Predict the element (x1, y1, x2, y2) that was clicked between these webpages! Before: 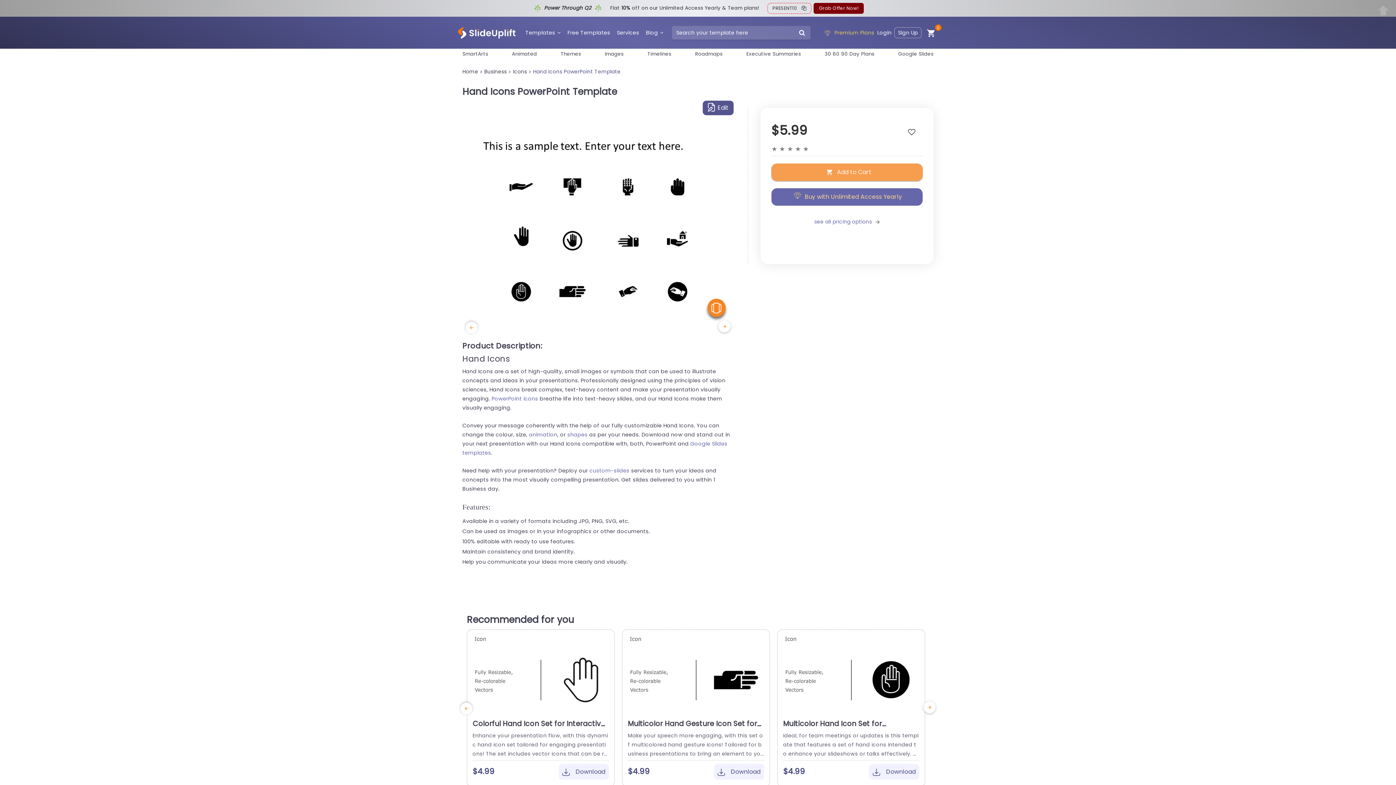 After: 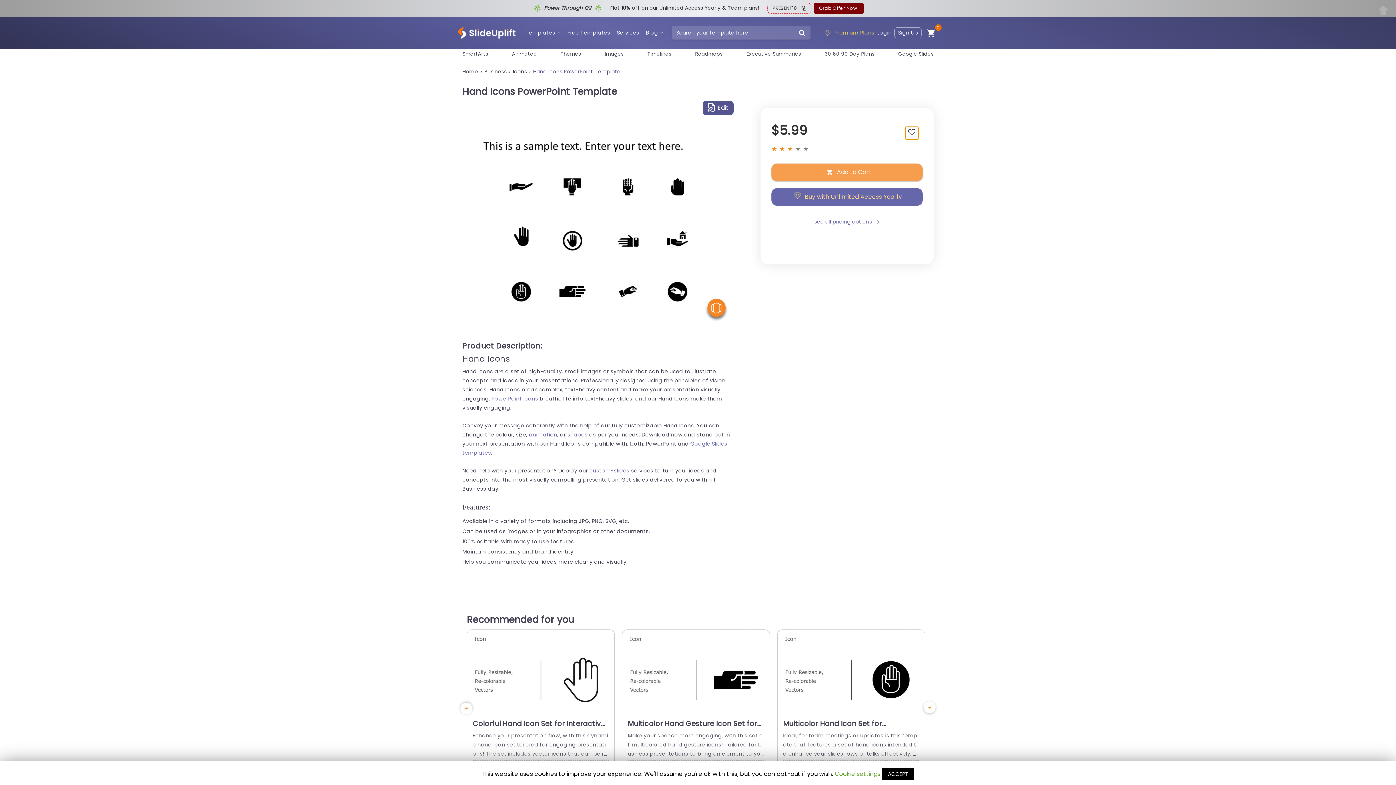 Action: bbox: (905, 126, 918, 139)